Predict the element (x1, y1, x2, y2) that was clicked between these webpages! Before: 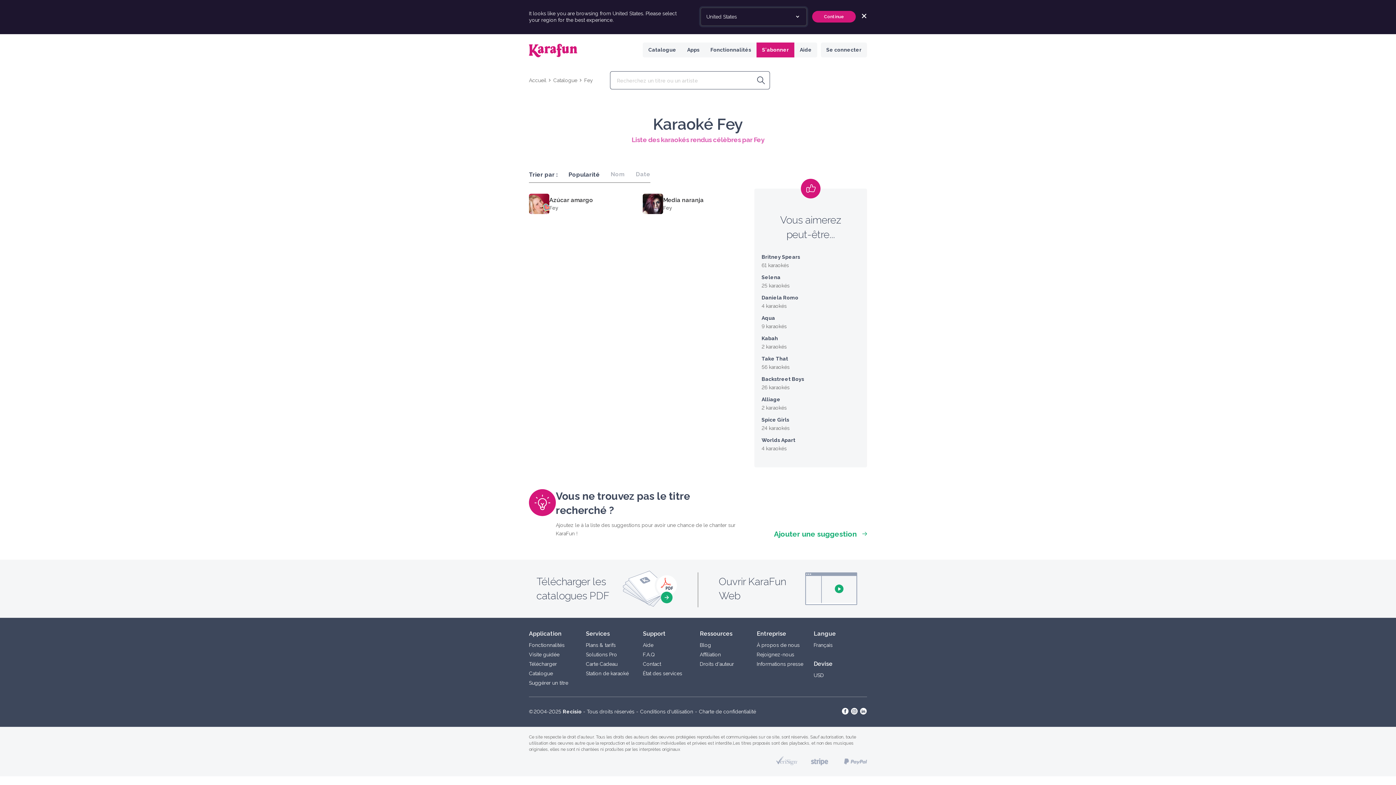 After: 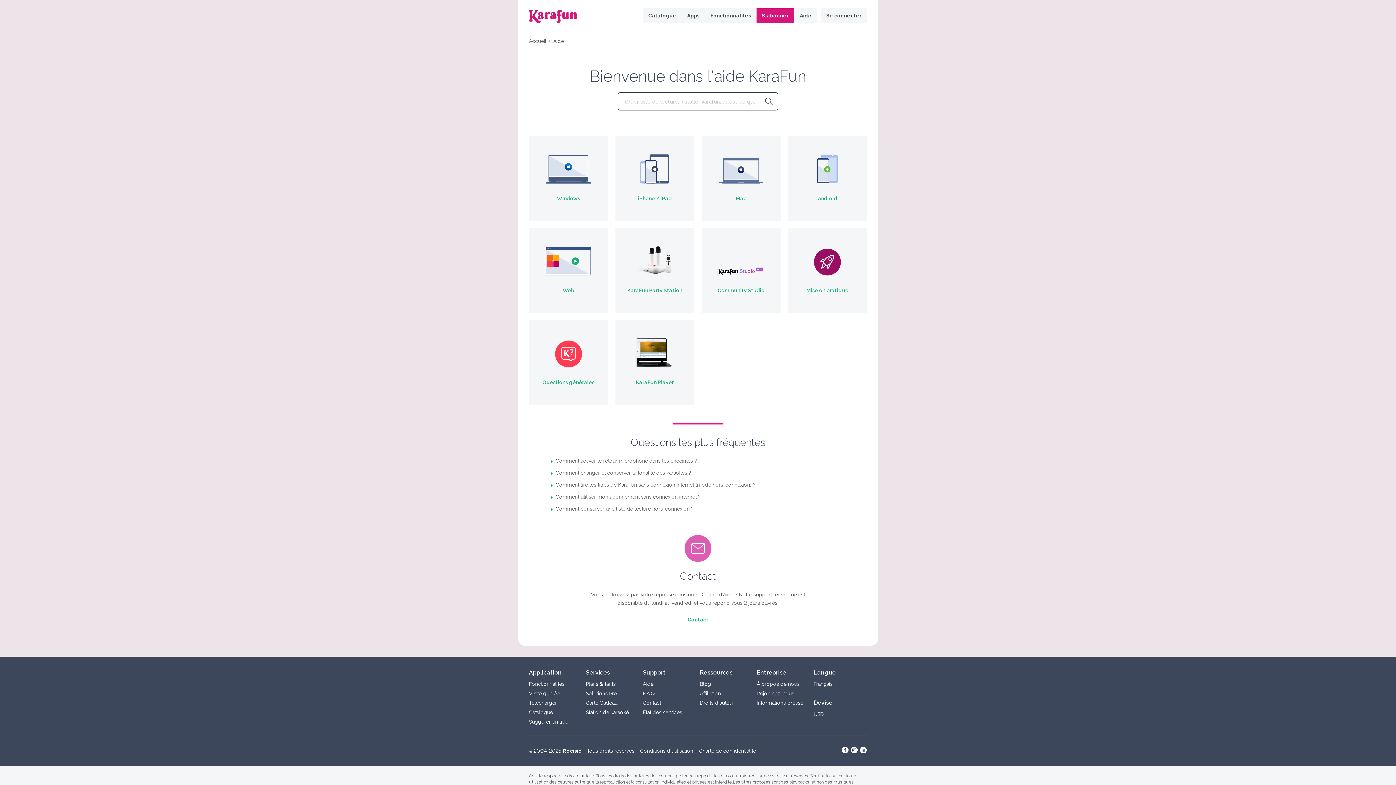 Action: bbox: (794, 42, 817, 57) label: Aide